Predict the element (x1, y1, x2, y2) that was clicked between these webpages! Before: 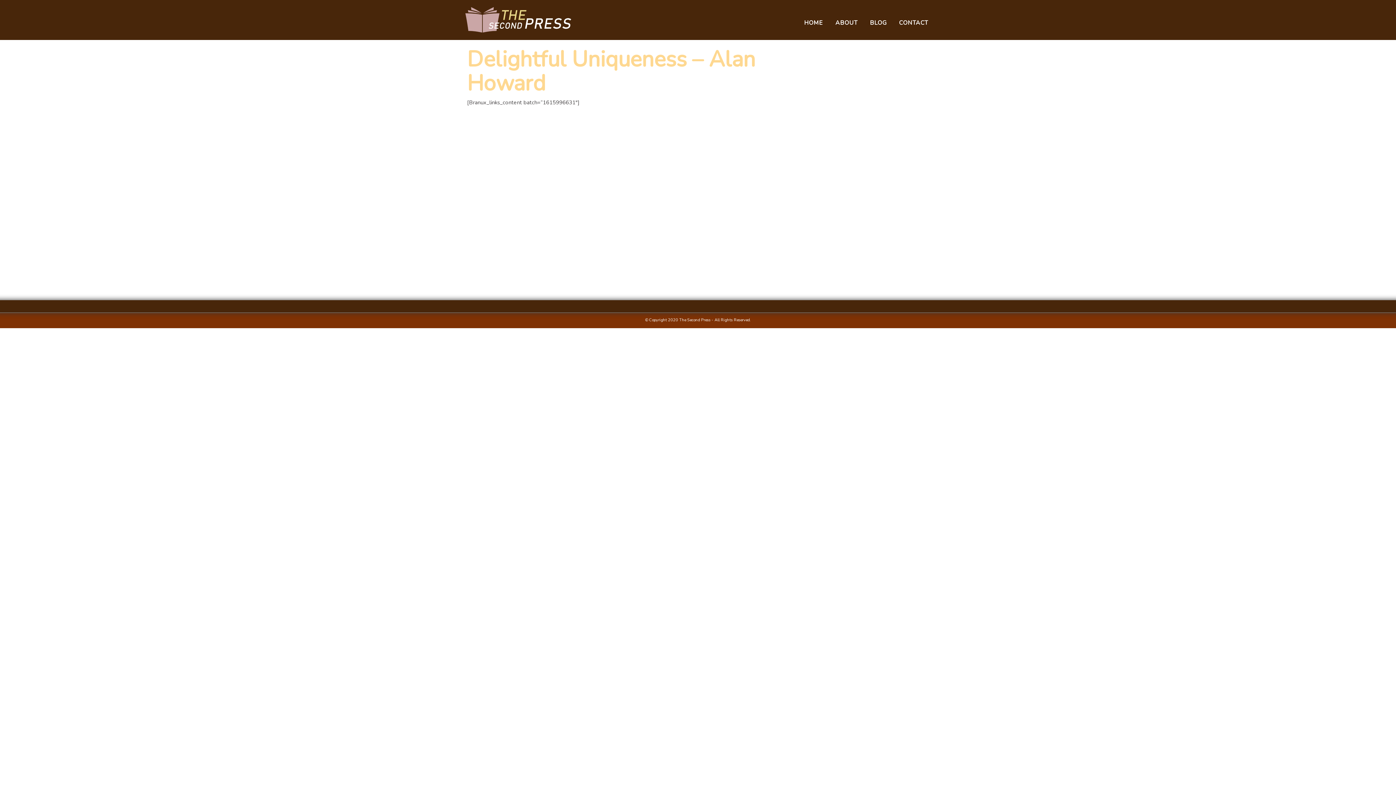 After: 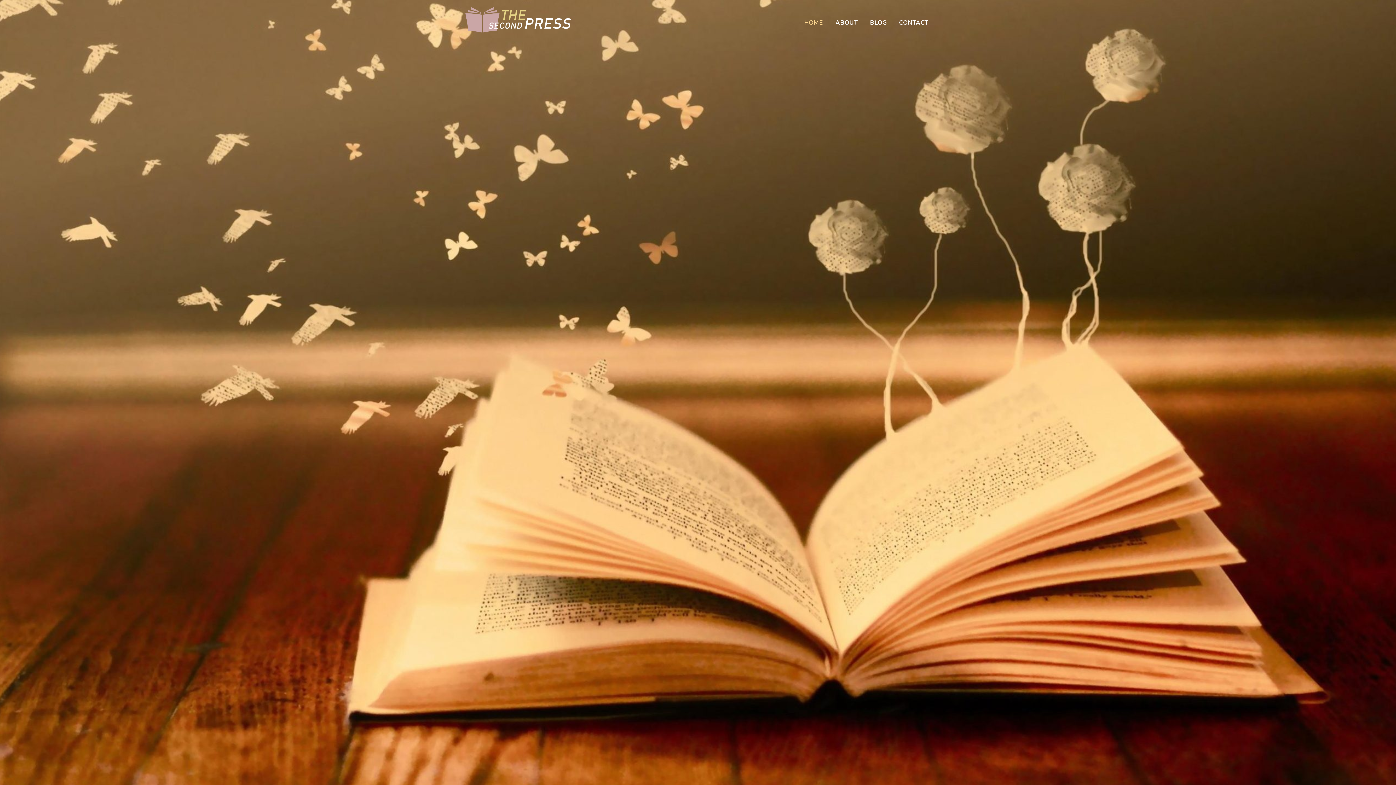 Action: bbox: (798, 5, 829, 40) label: HOME